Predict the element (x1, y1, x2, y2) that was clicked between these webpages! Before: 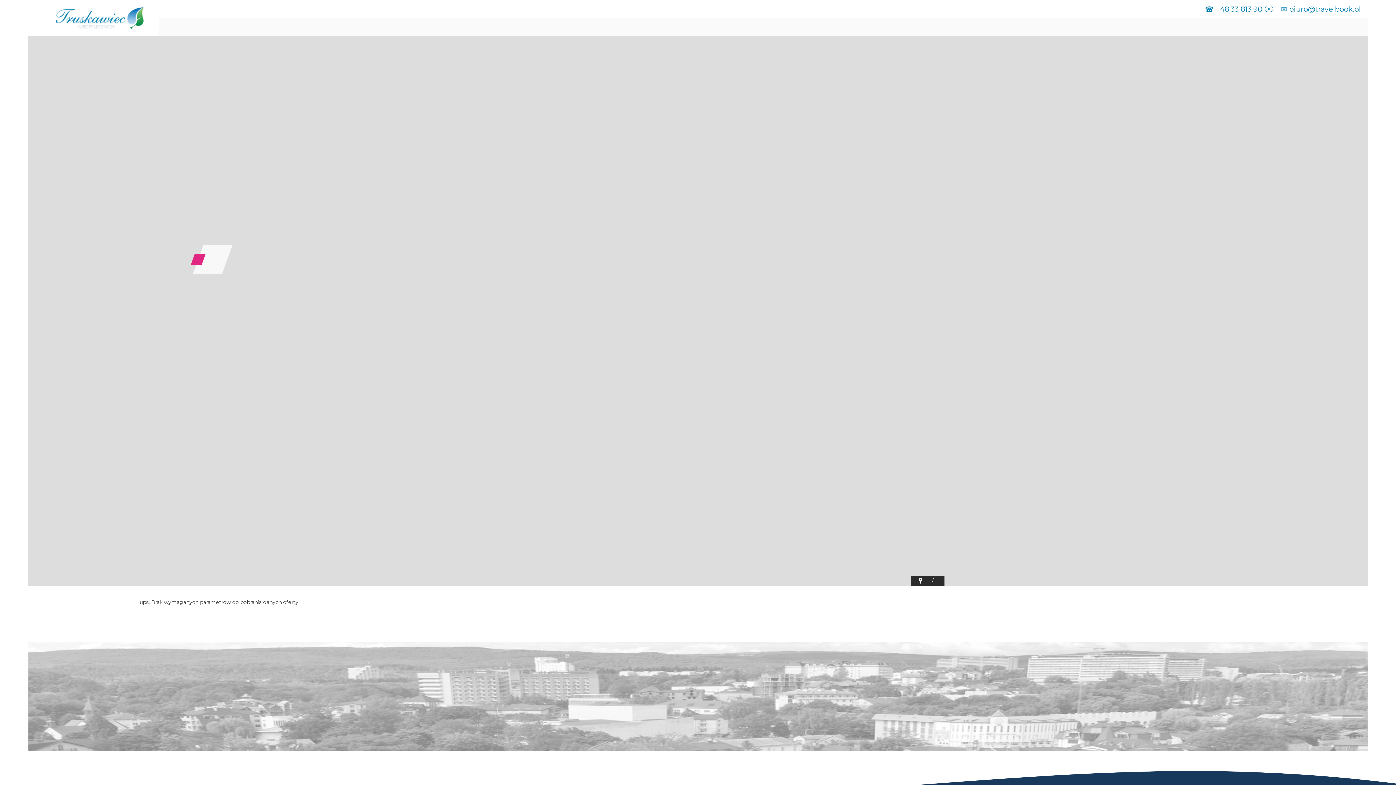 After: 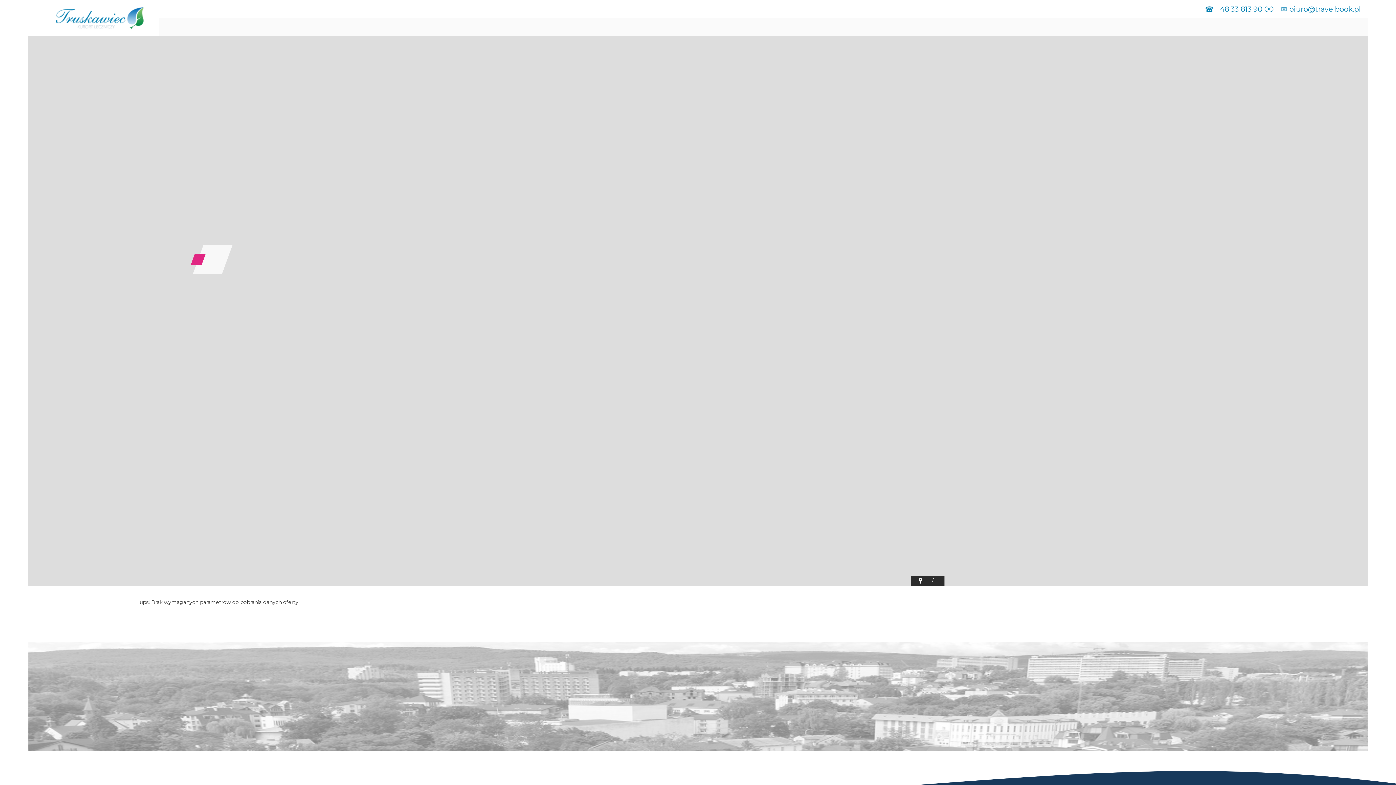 Action: label: +48 33 813 90 00 bbox: (1216, 4, 1274, 13)